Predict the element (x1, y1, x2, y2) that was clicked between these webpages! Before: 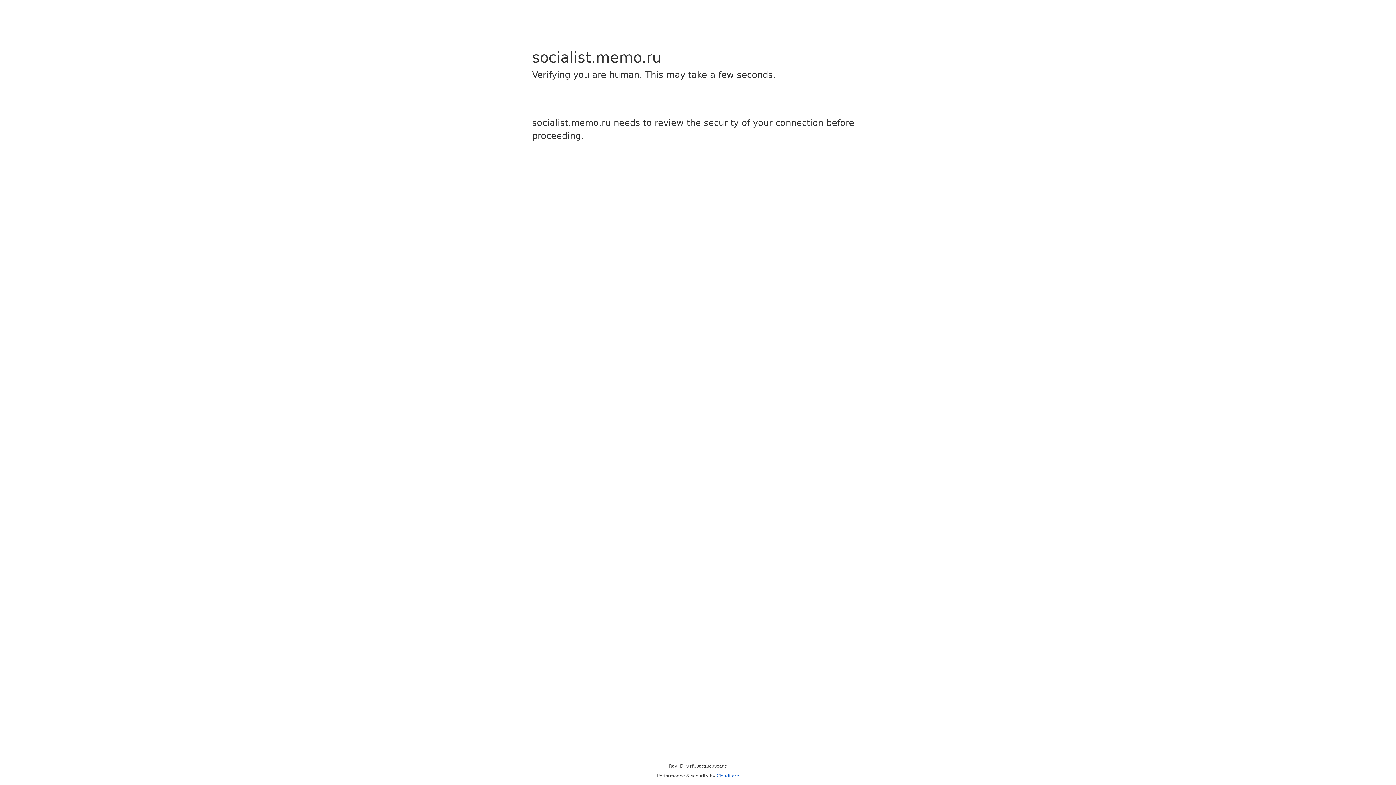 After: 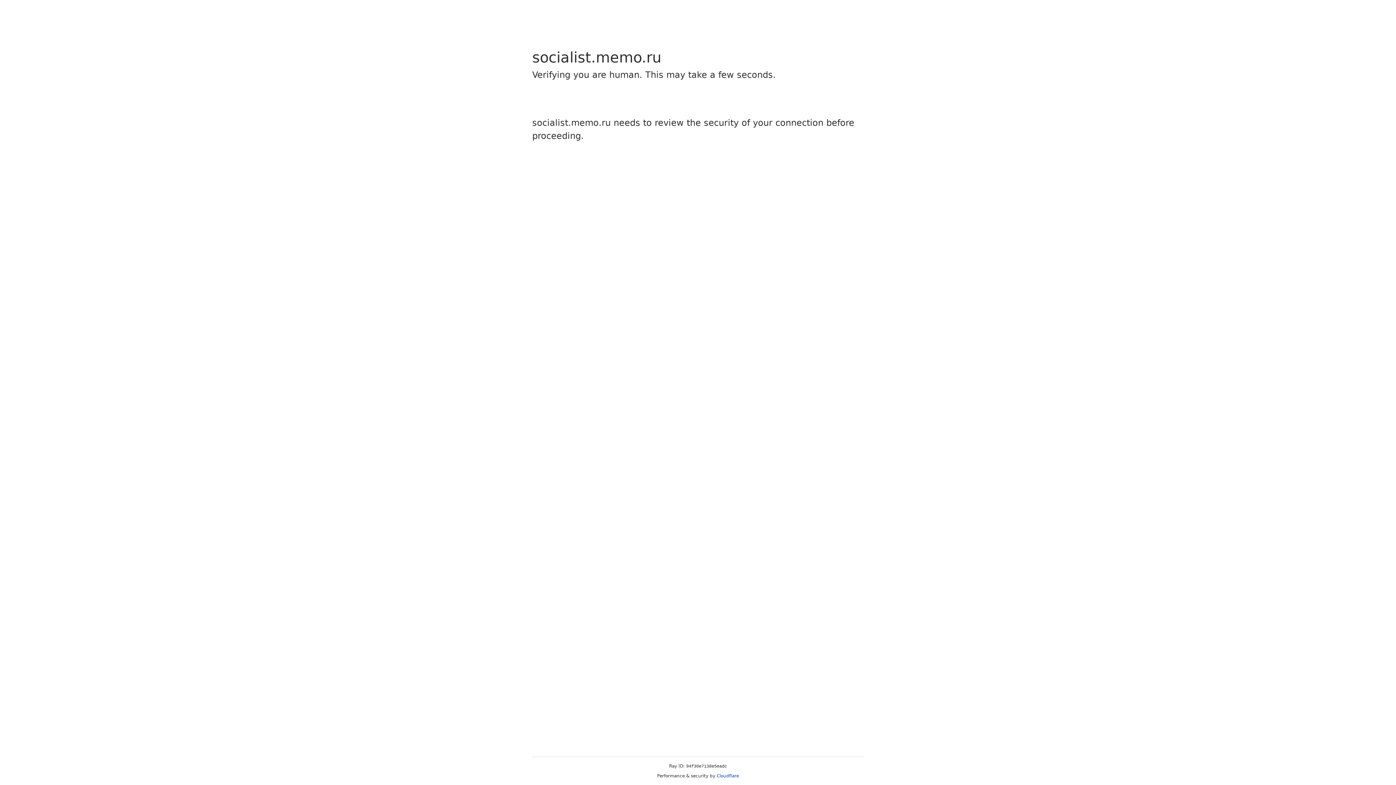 Action: label: Cloudflare bbox: (716, 773, 739, 778)